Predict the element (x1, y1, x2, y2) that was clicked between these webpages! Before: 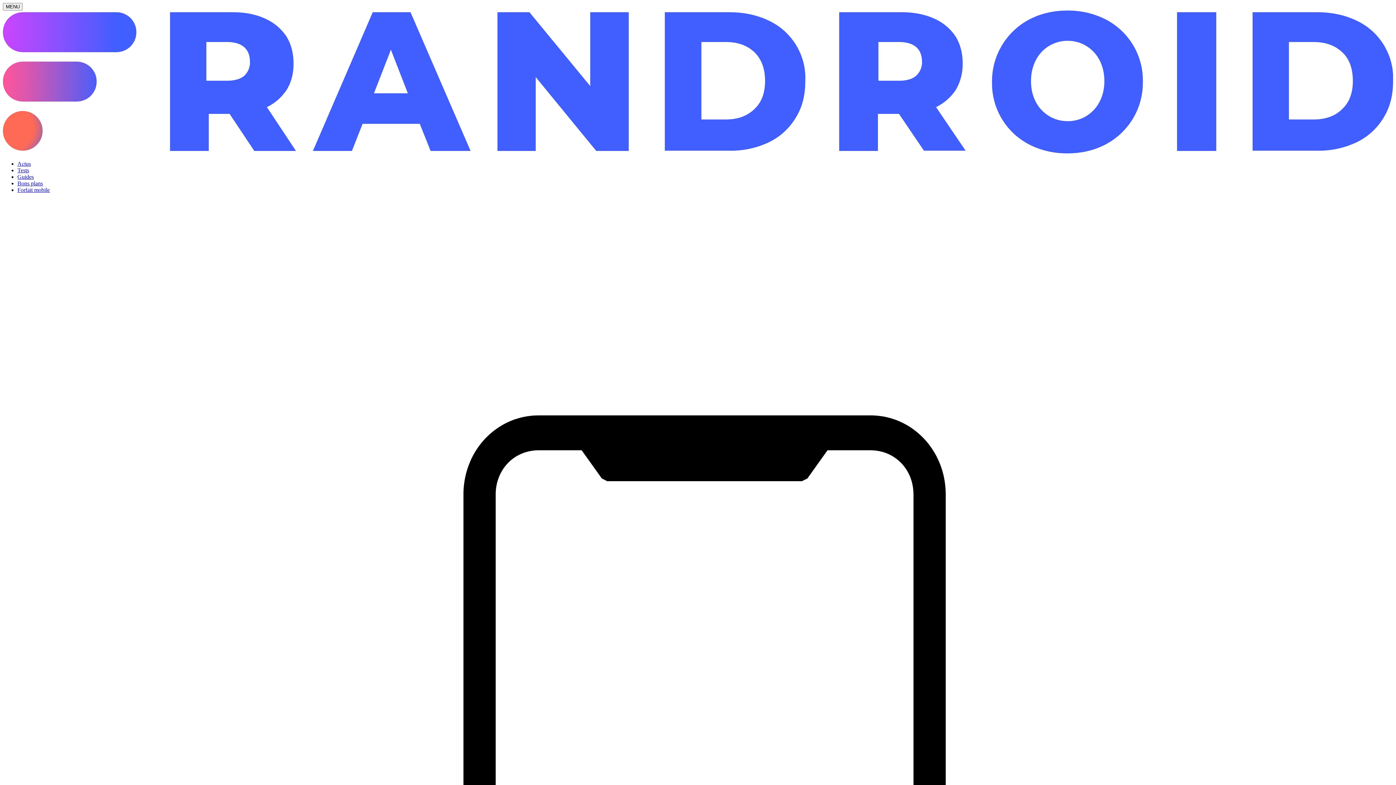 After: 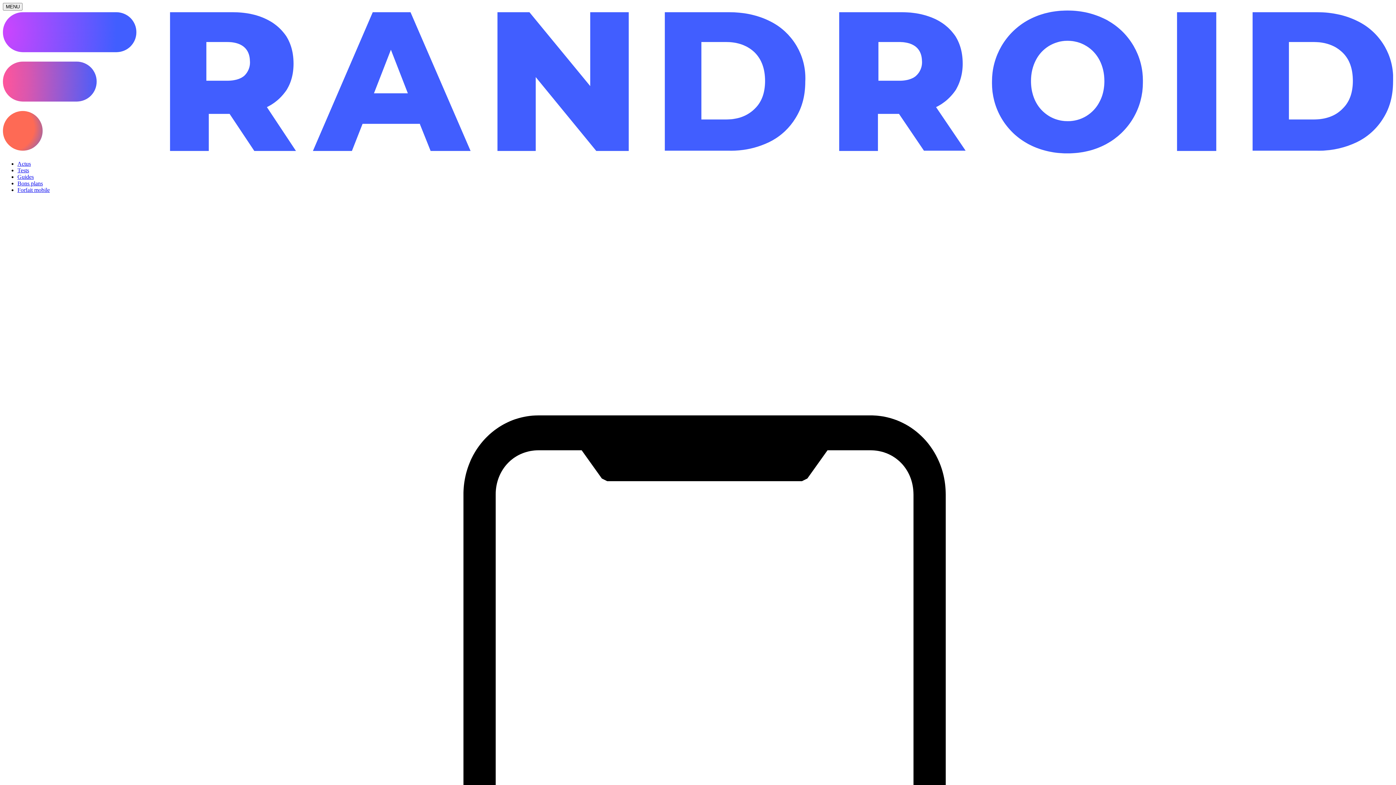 Action: bbox: (17, 167, 29, 173) label: Tests